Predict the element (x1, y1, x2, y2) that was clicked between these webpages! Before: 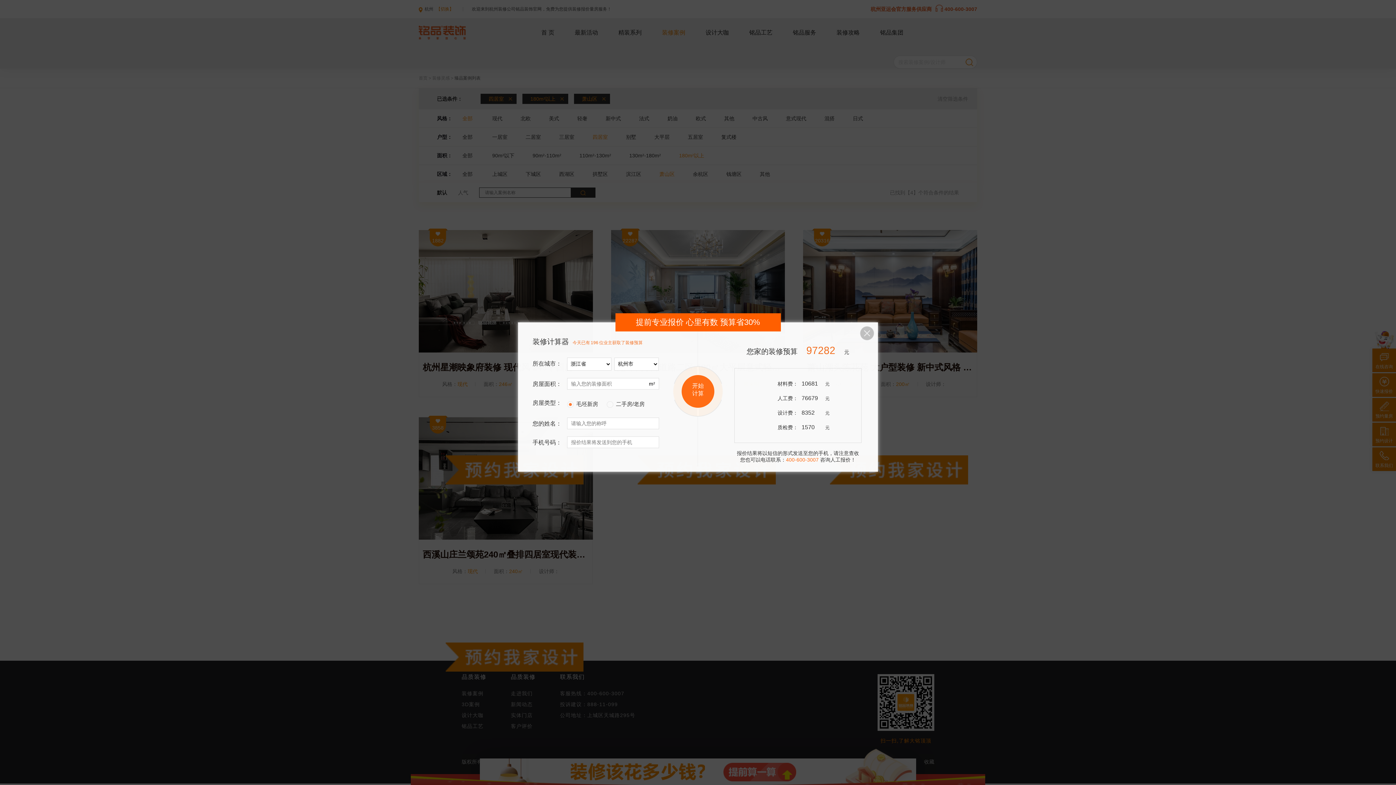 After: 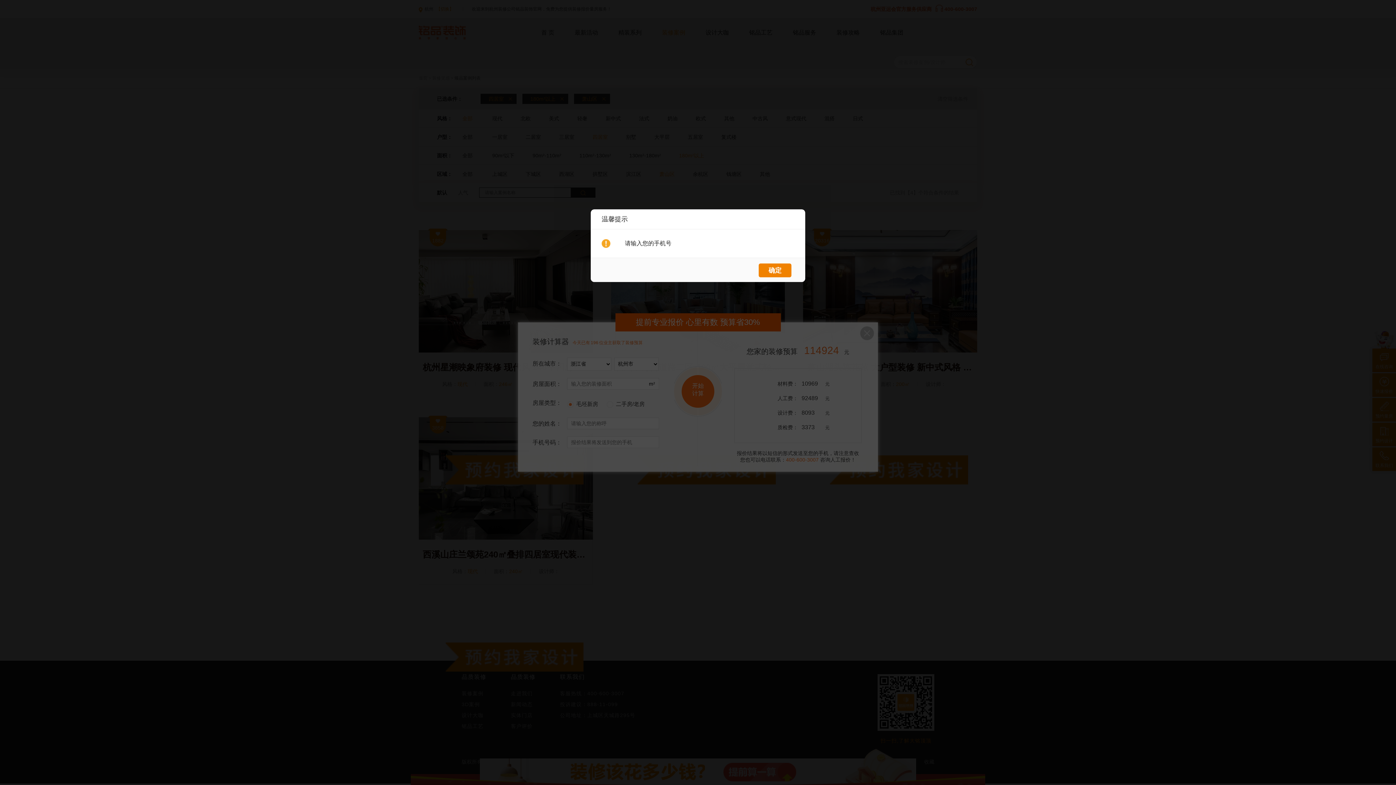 Action: bbox: (681, 375, 714, 408) label: 开始计算